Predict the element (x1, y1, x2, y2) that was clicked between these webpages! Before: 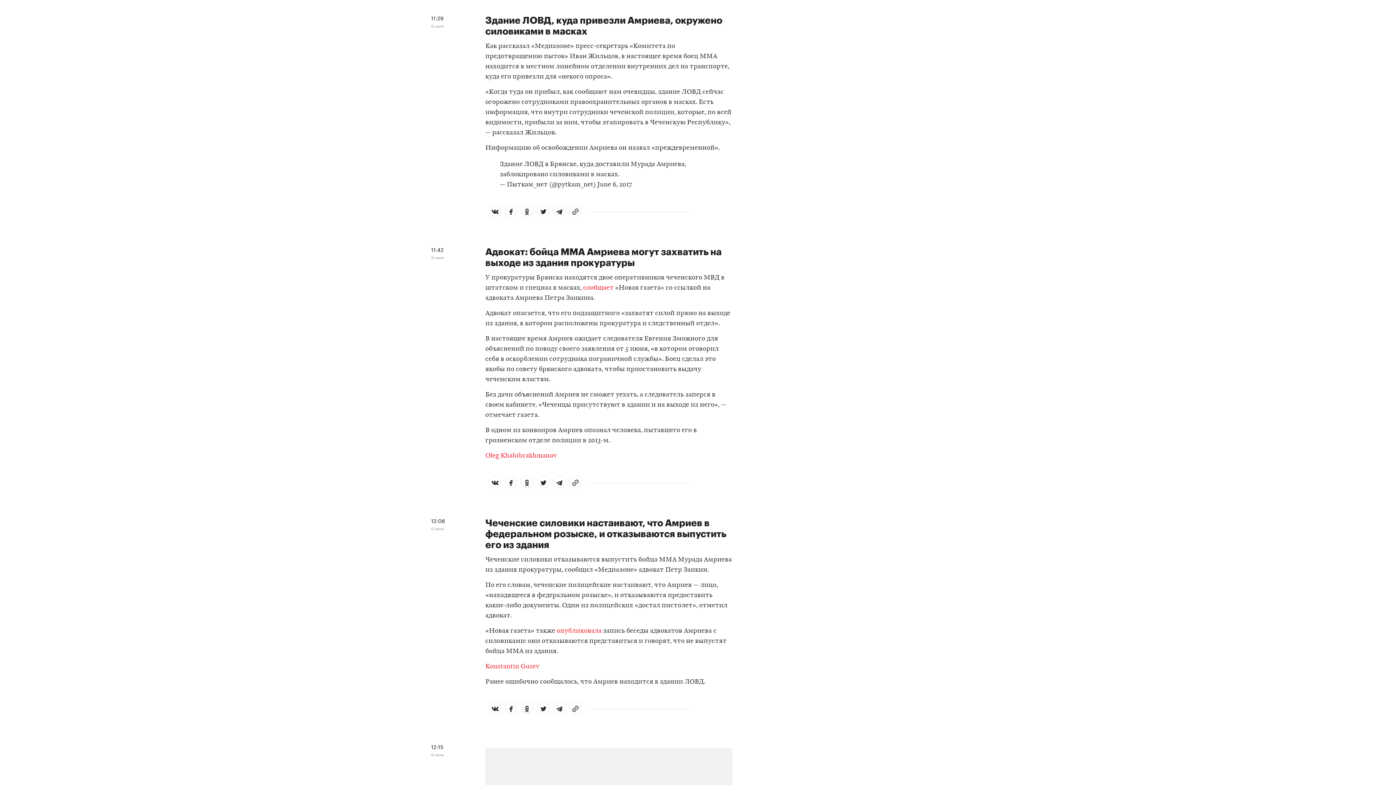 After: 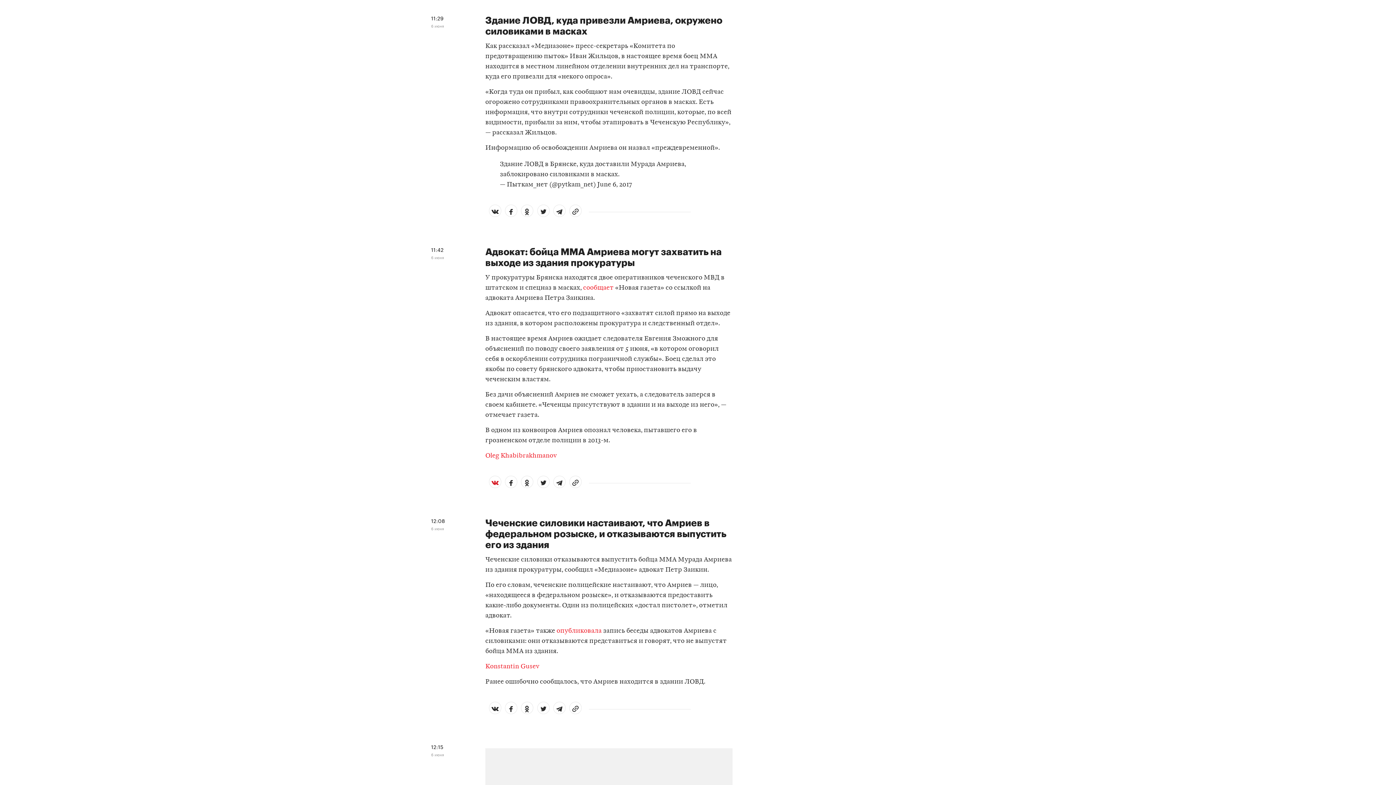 Action: bbox: (490, 476, 499, 487)